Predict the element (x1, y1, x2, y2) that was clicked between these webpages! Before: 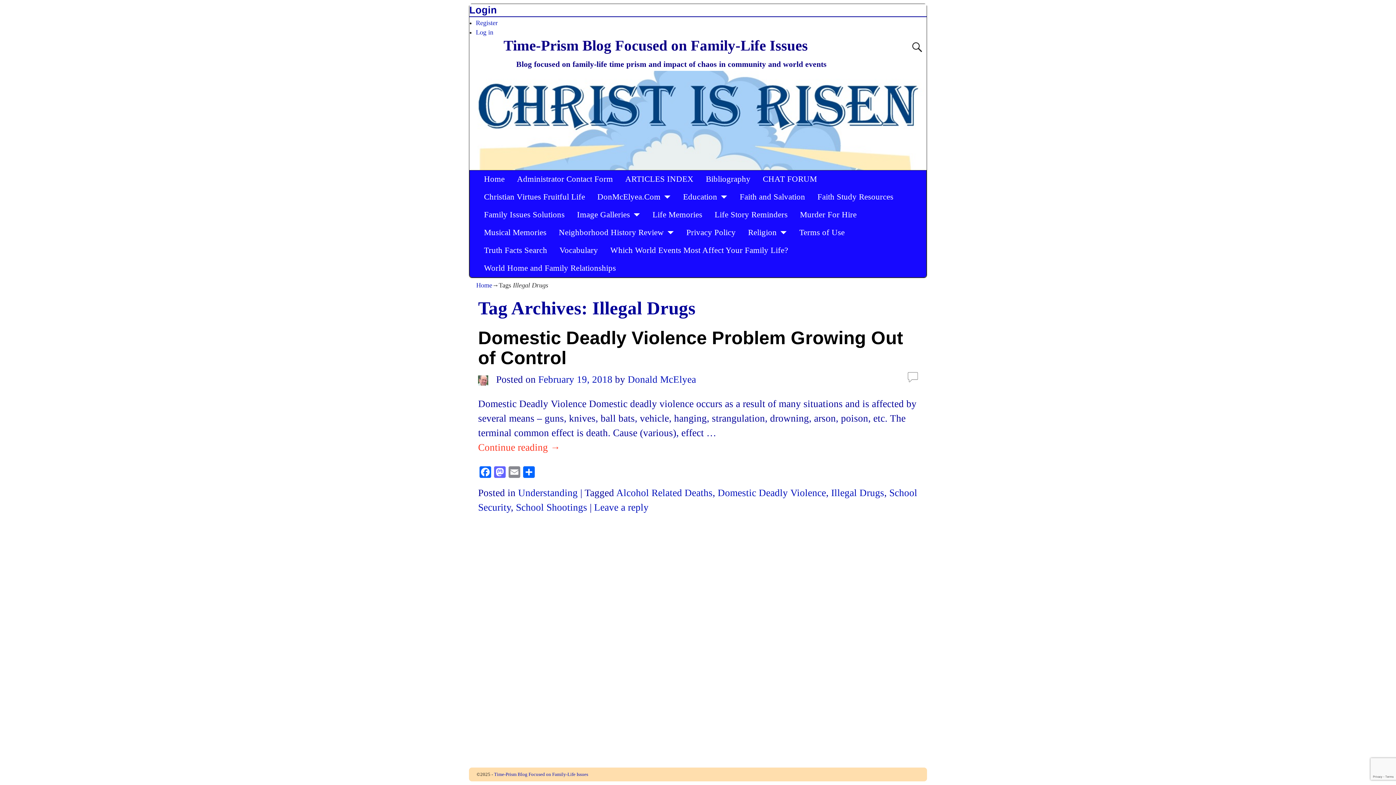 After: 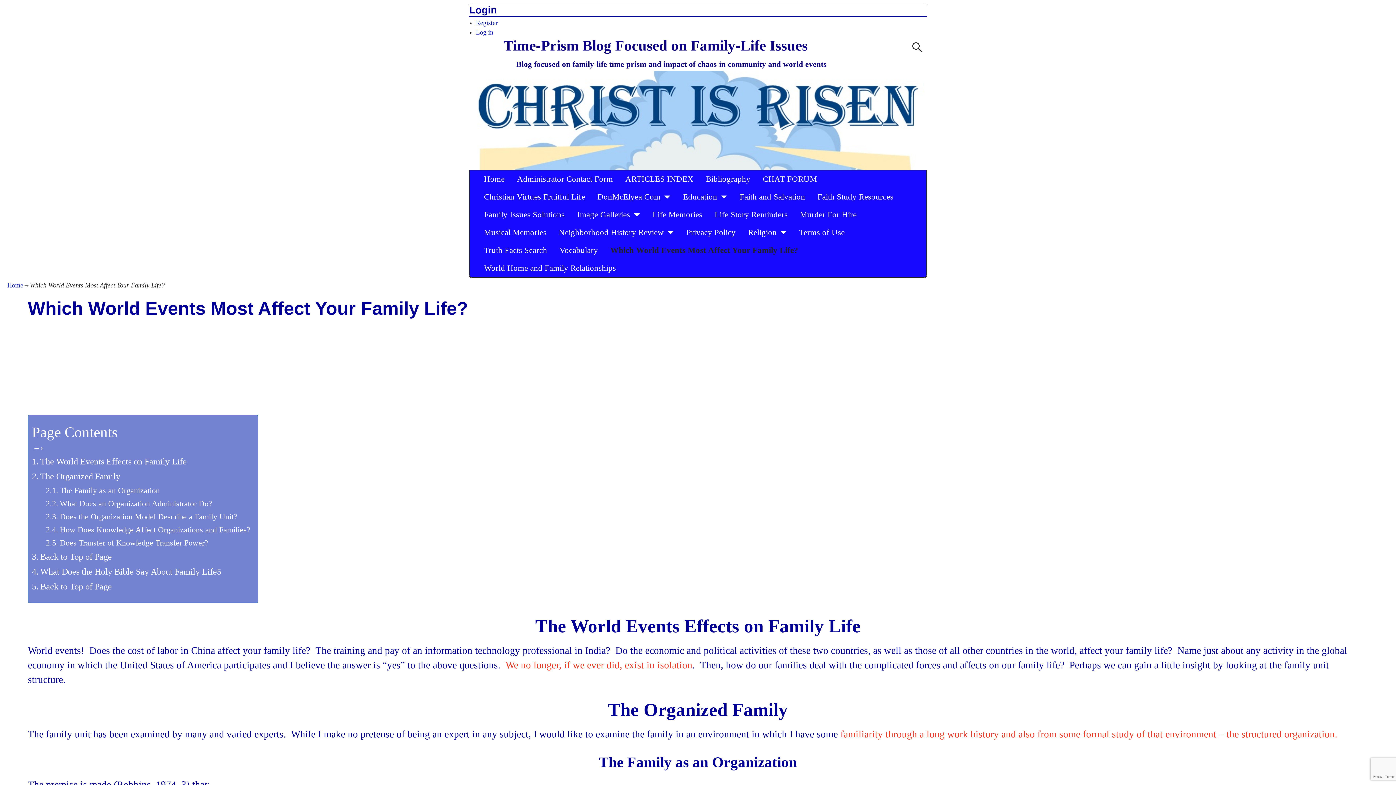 Action: bbox: (604, 241, 794, 259) label: Which World Events Most Affect Your Family Life?